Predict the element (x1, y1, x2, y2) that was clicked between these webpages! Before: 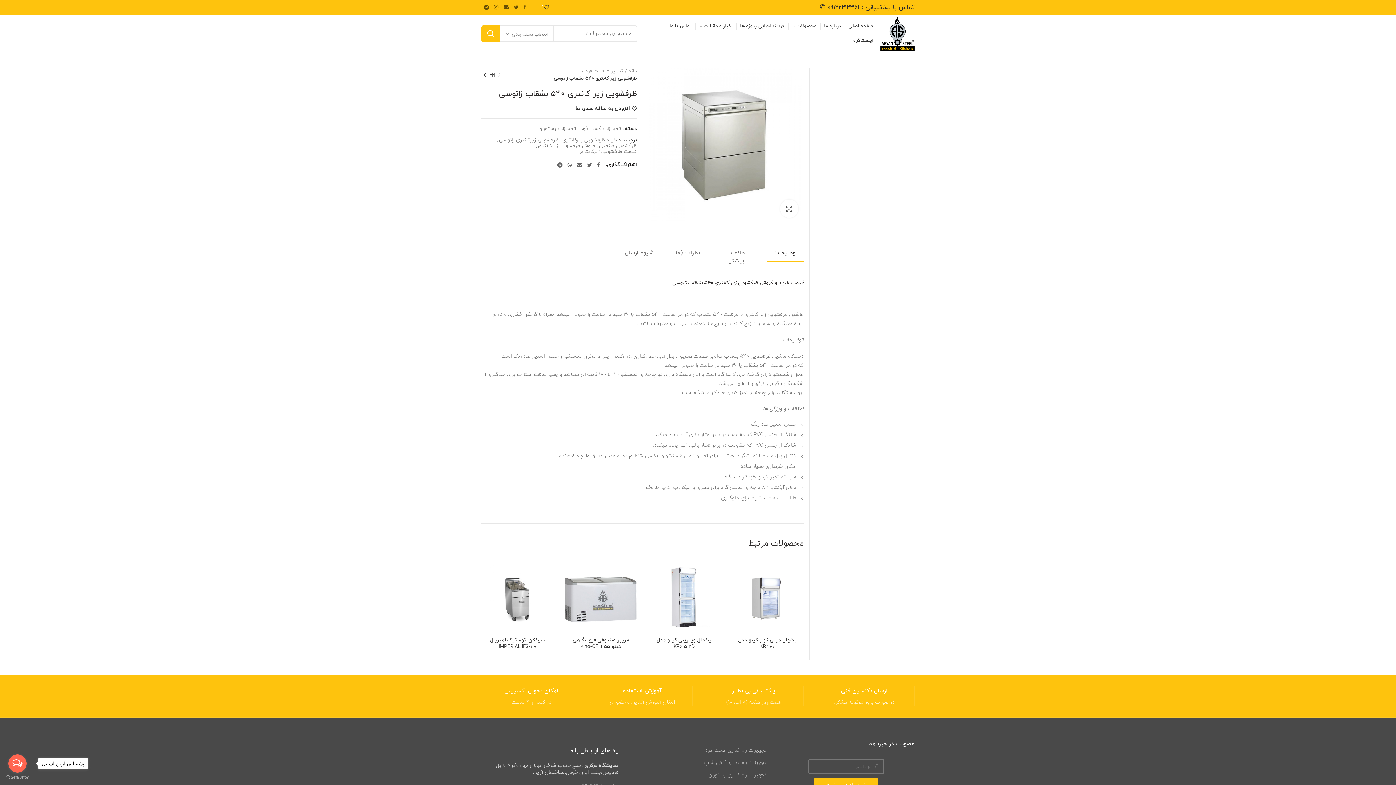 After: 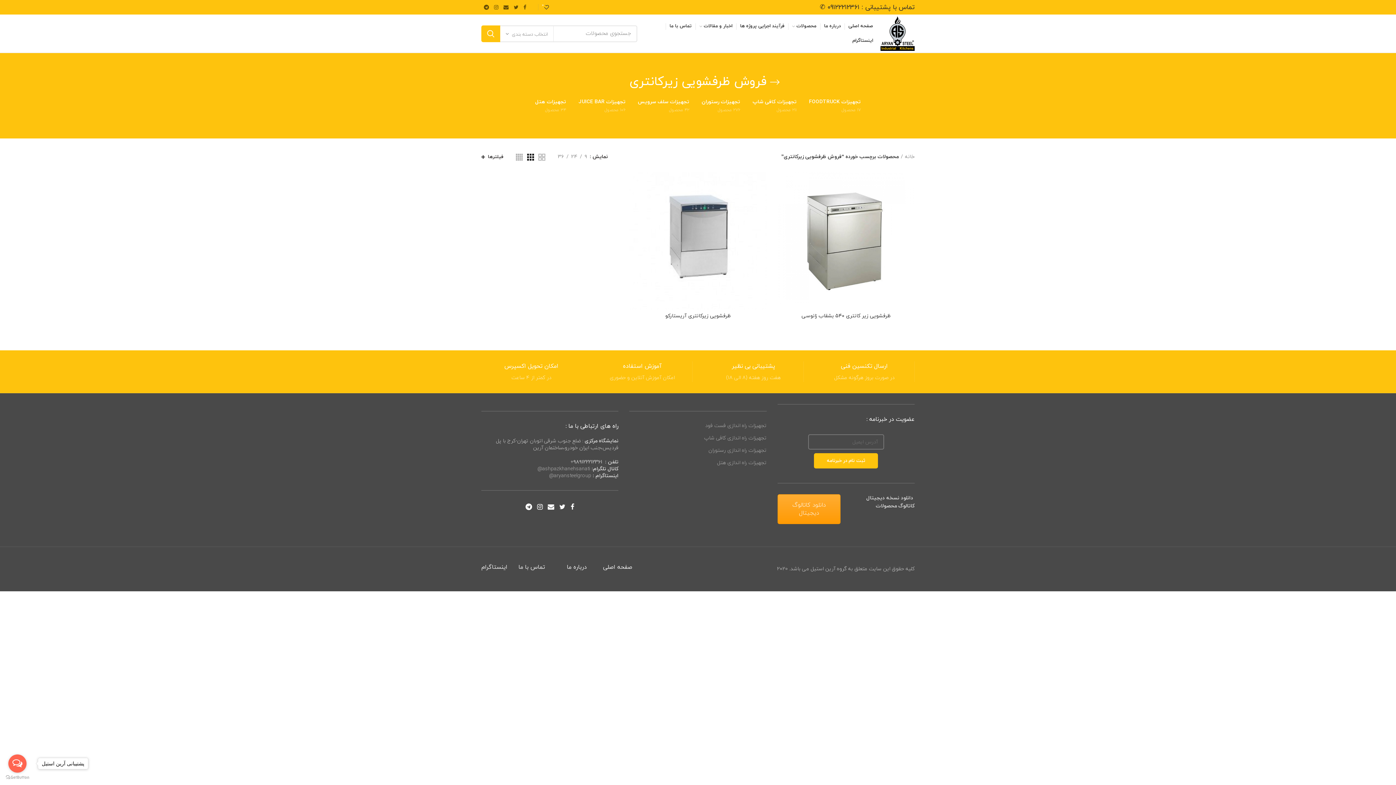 Action: bbox: (537, 143, 595, 149) label: فروش ظرفشویی زیرکانتری